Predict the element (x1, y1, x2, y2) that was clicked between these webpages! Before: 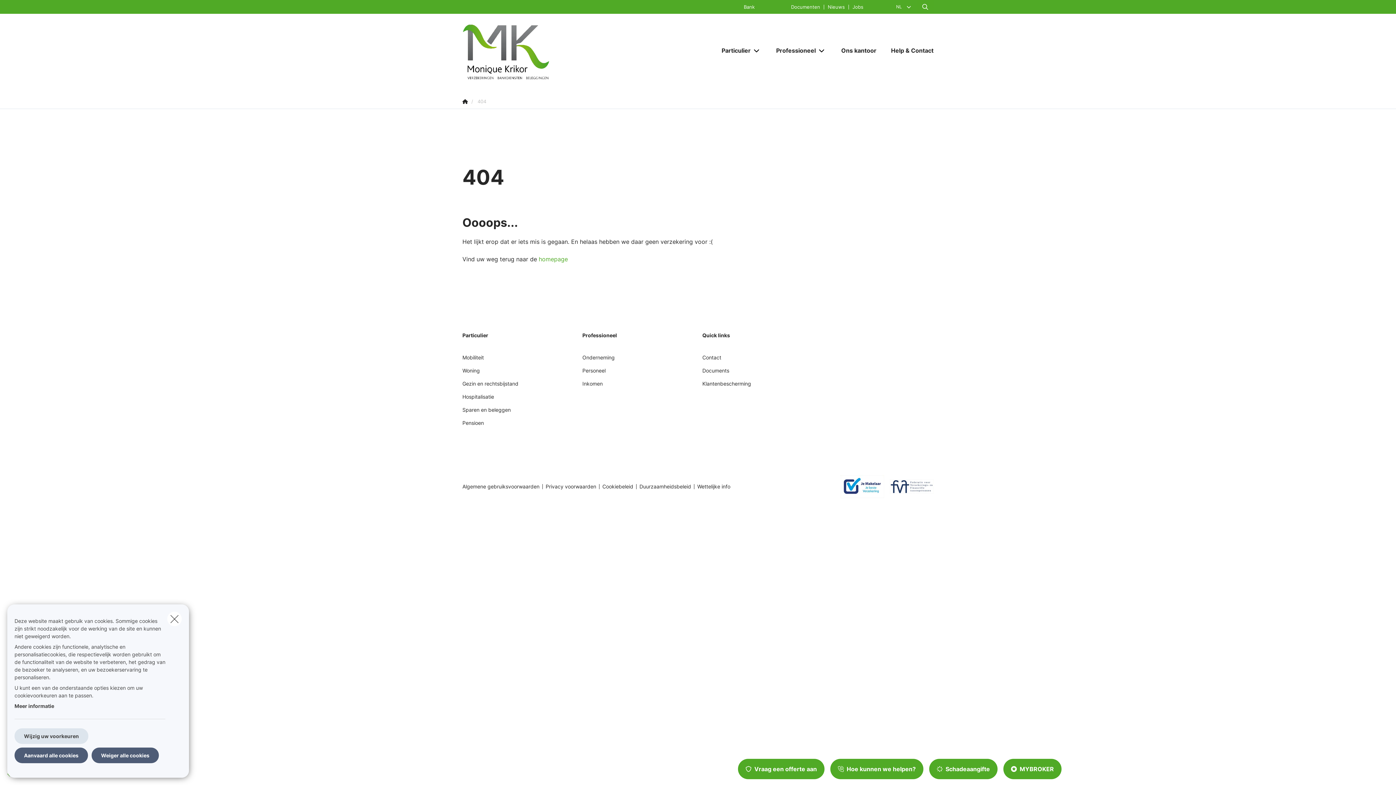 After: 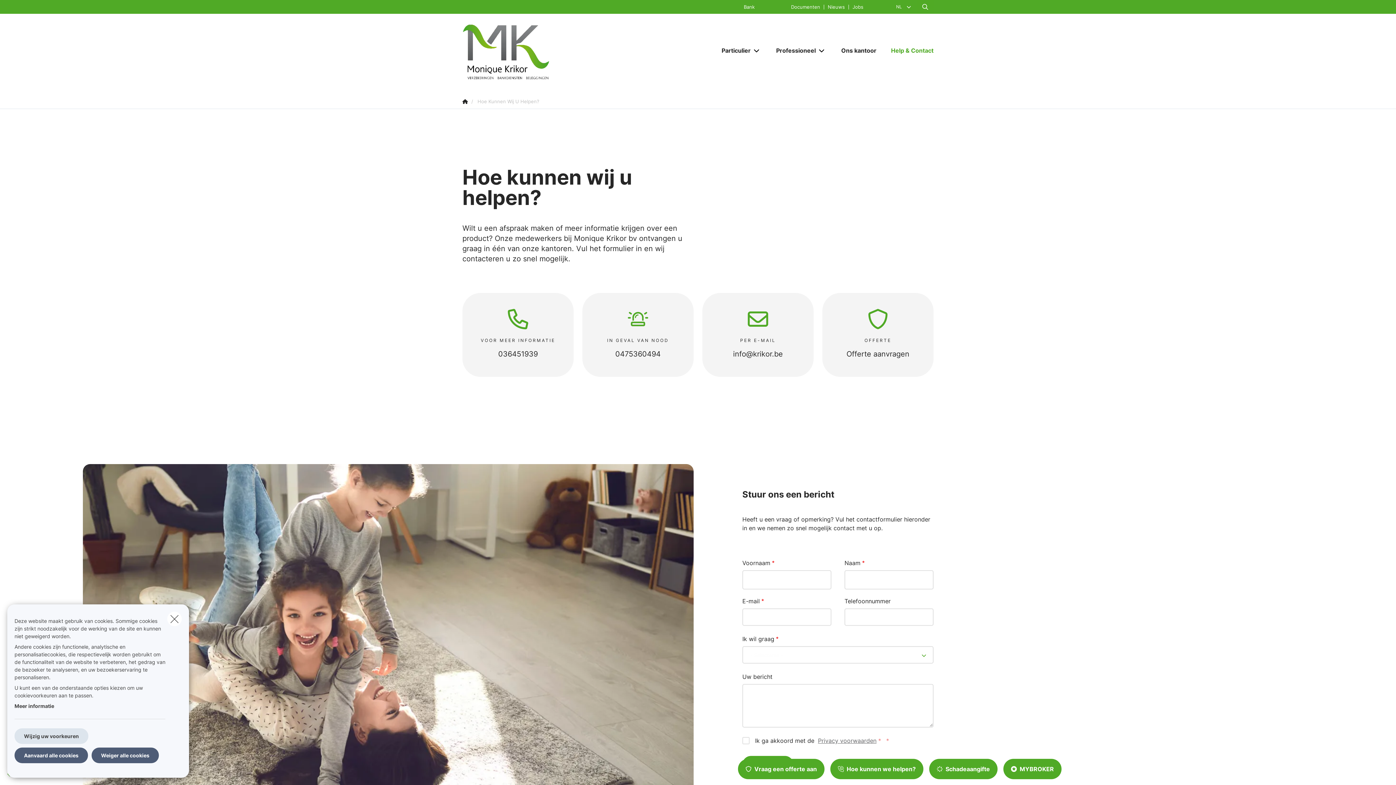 Action: bbox: (830, 759, 923, 779) label: Hoe kunnen we helpen?